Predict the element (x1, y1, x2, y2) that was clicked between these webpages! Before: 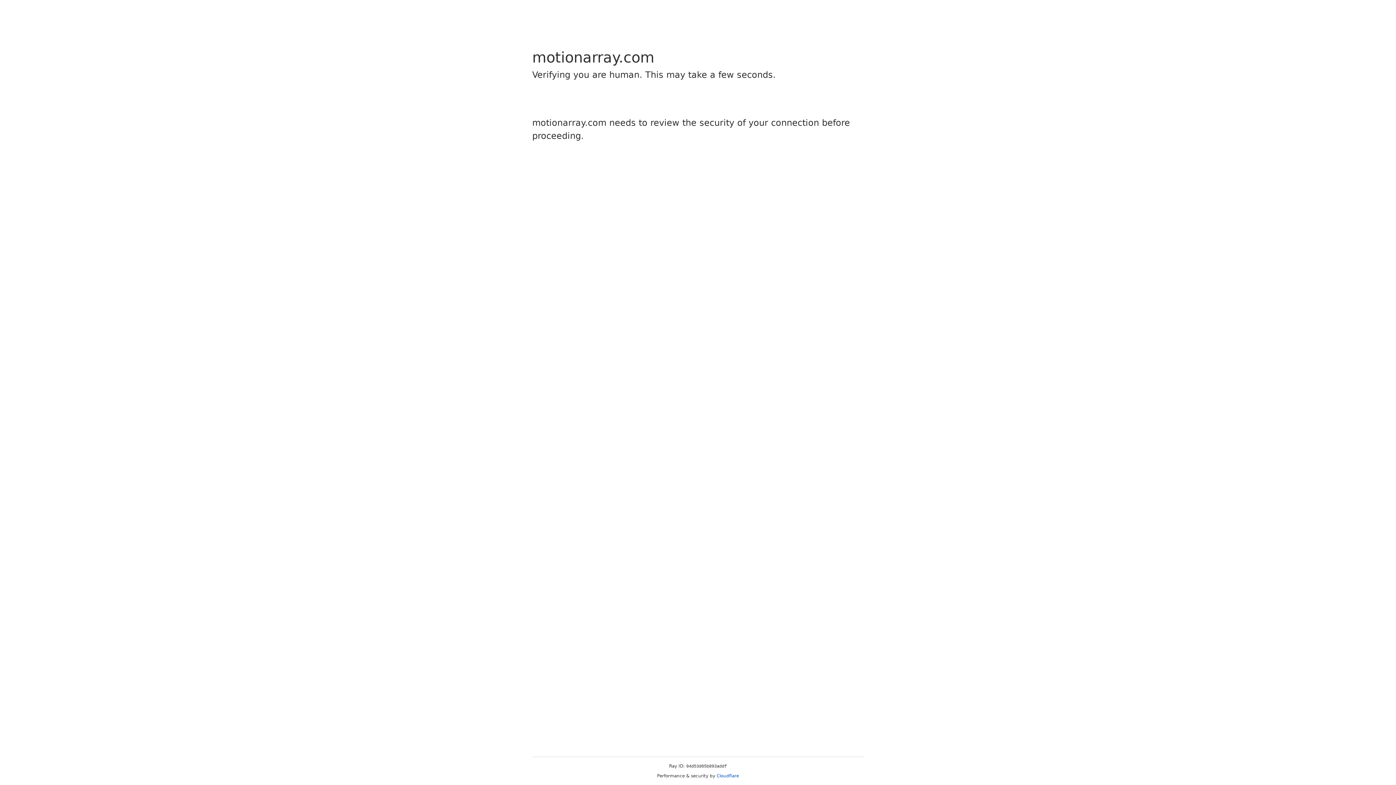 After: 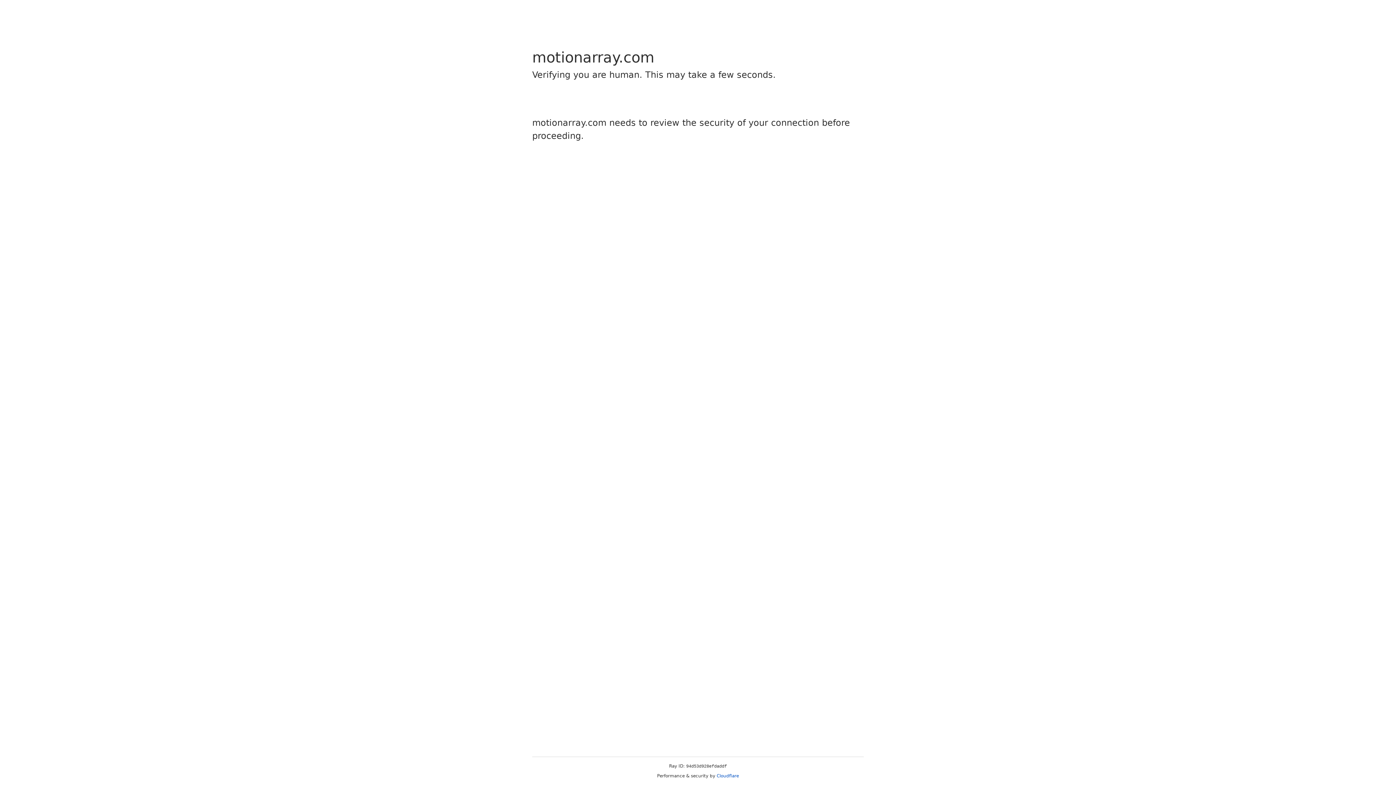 Action: bbox: (716, 773, 739, 778) label: Cloudflare